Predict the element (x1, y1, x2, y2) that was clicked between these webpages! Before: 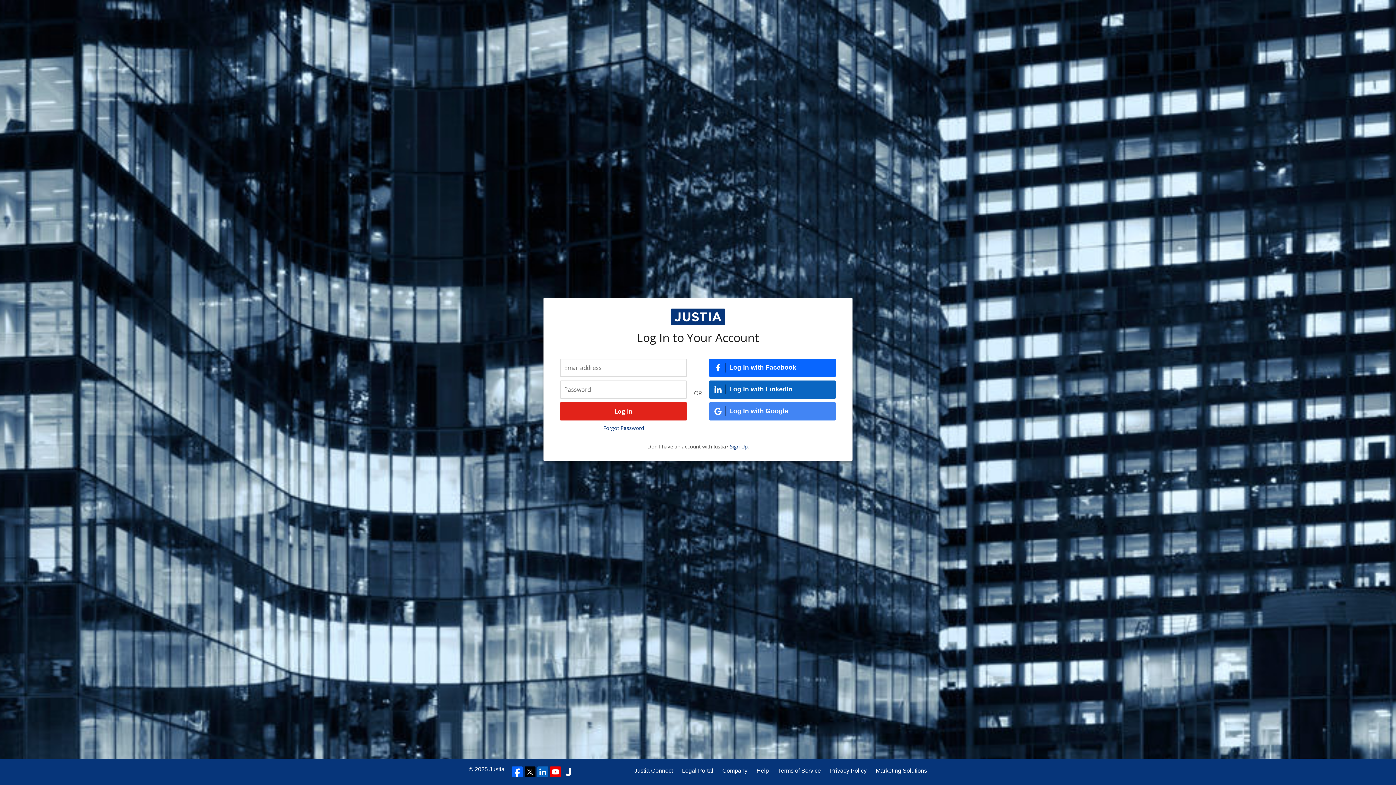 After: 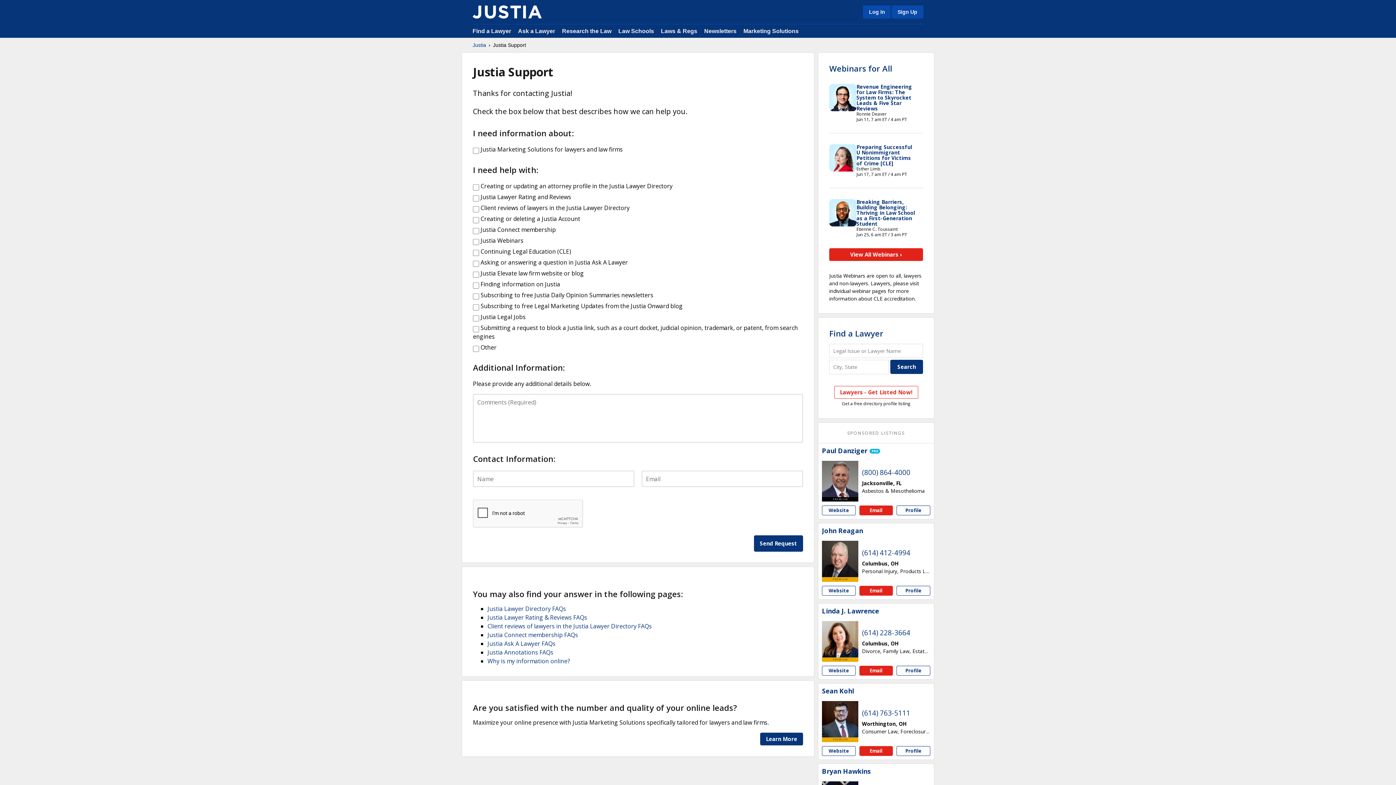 Action: label: Help bbox: (756, 766, 769, 775)